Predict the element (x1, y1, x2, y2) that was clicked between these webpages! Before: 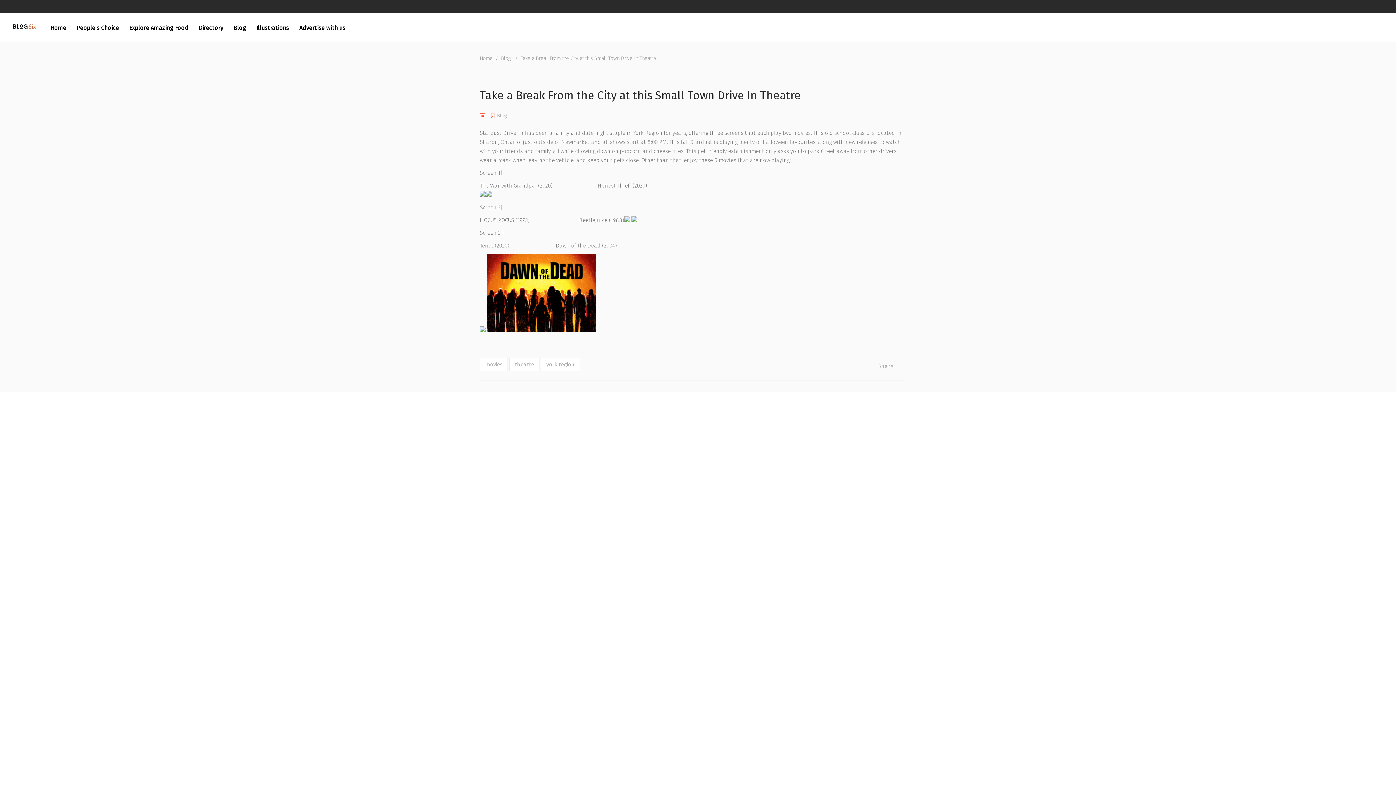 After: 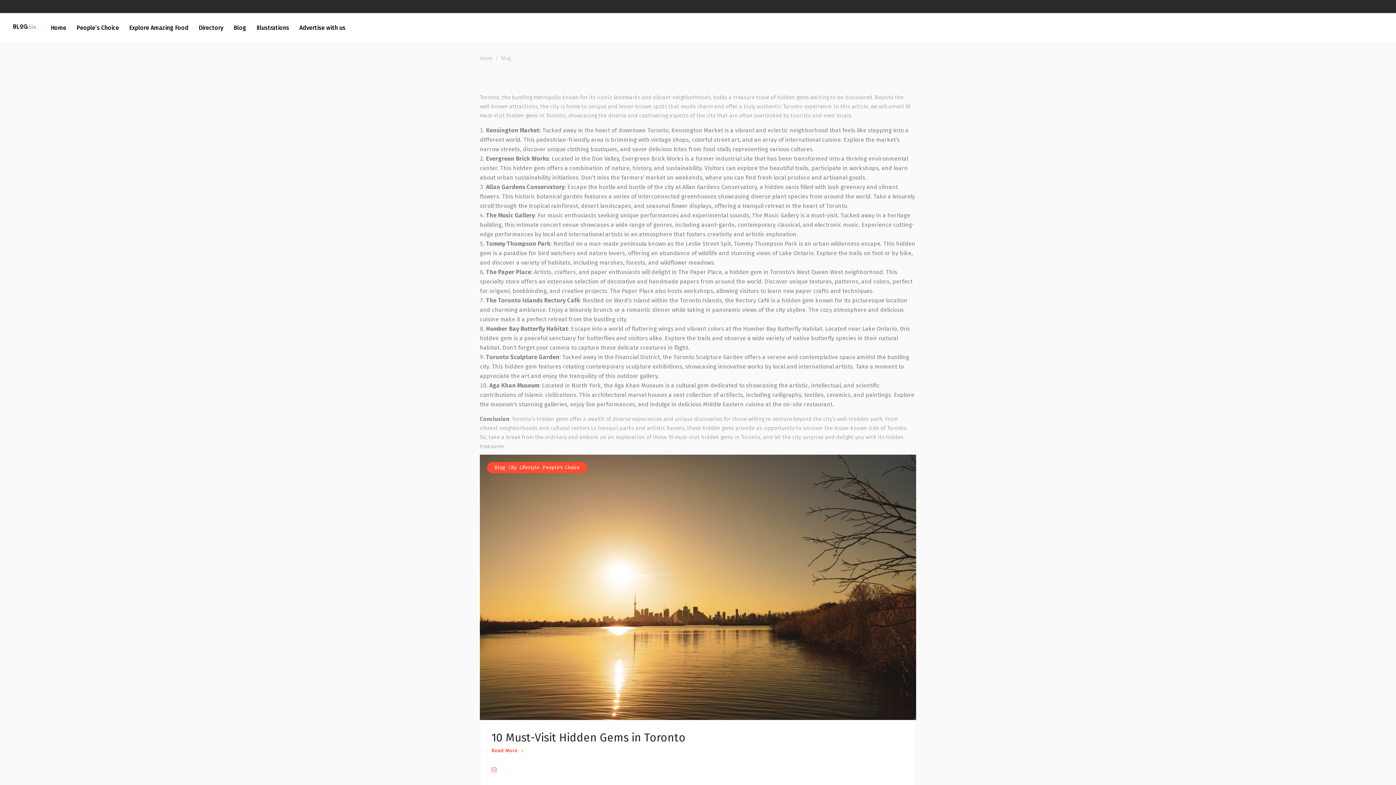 Action: label: Blog bbox: (497, 112, 506, 118)